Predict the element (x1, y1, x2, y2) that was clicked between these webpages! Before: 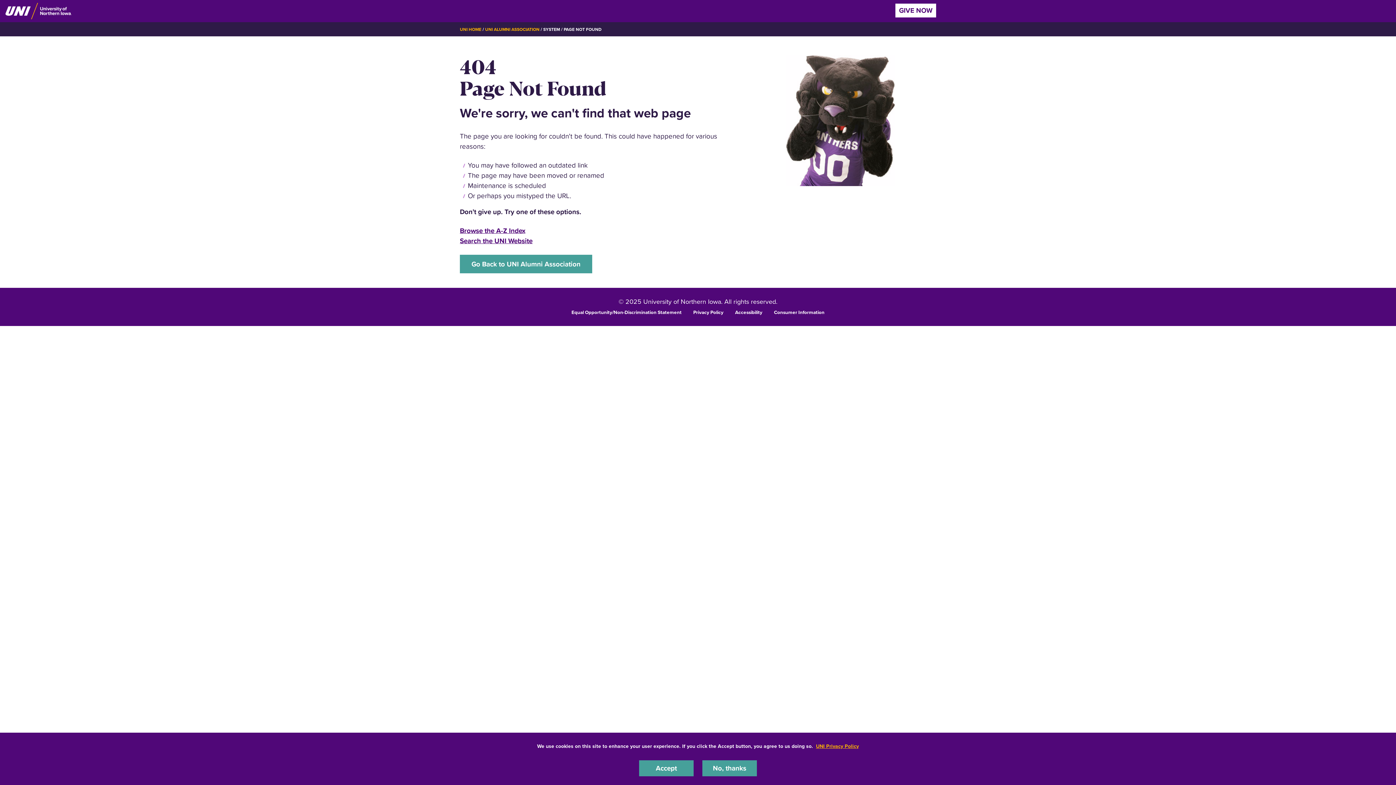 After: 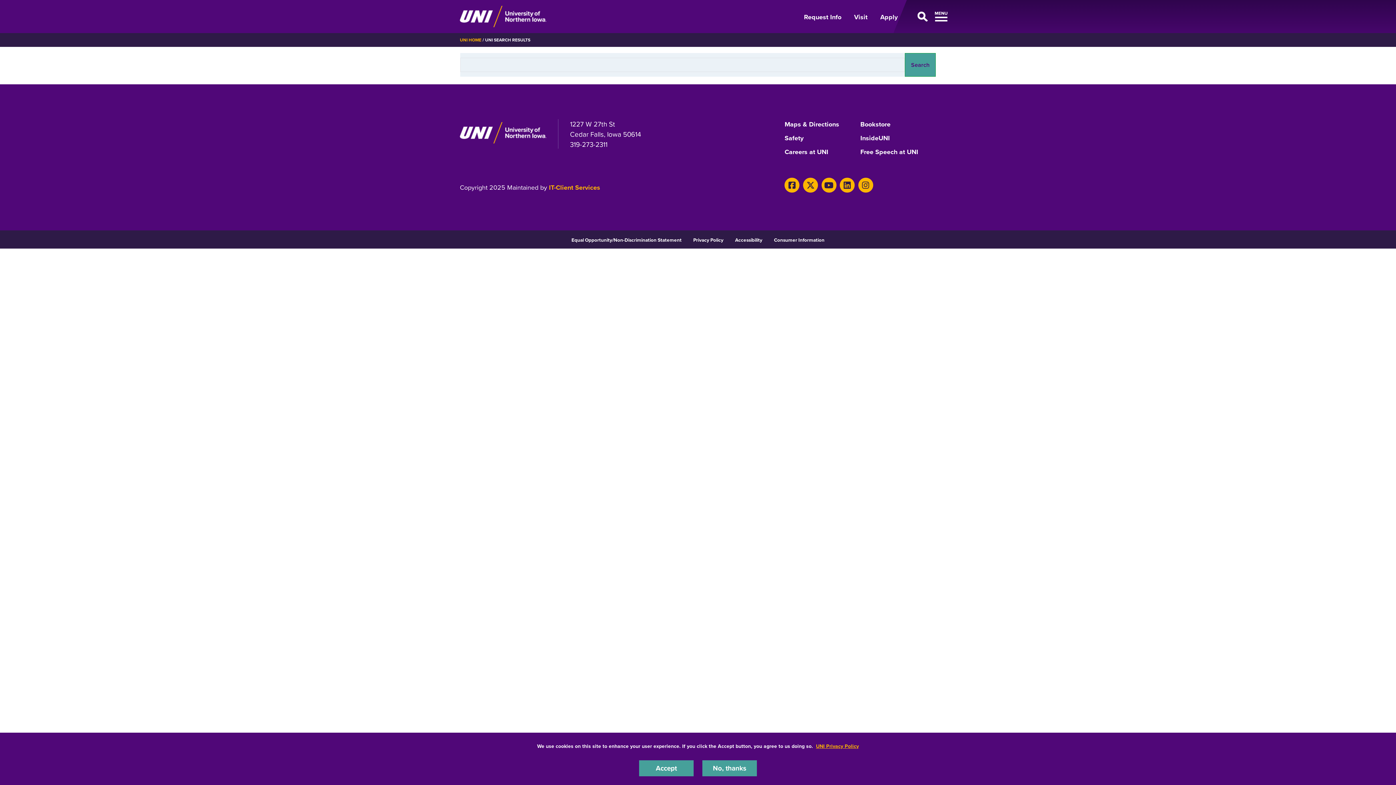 Action: label: Search the UNI Website bbox: (460, 236, 532, 245)